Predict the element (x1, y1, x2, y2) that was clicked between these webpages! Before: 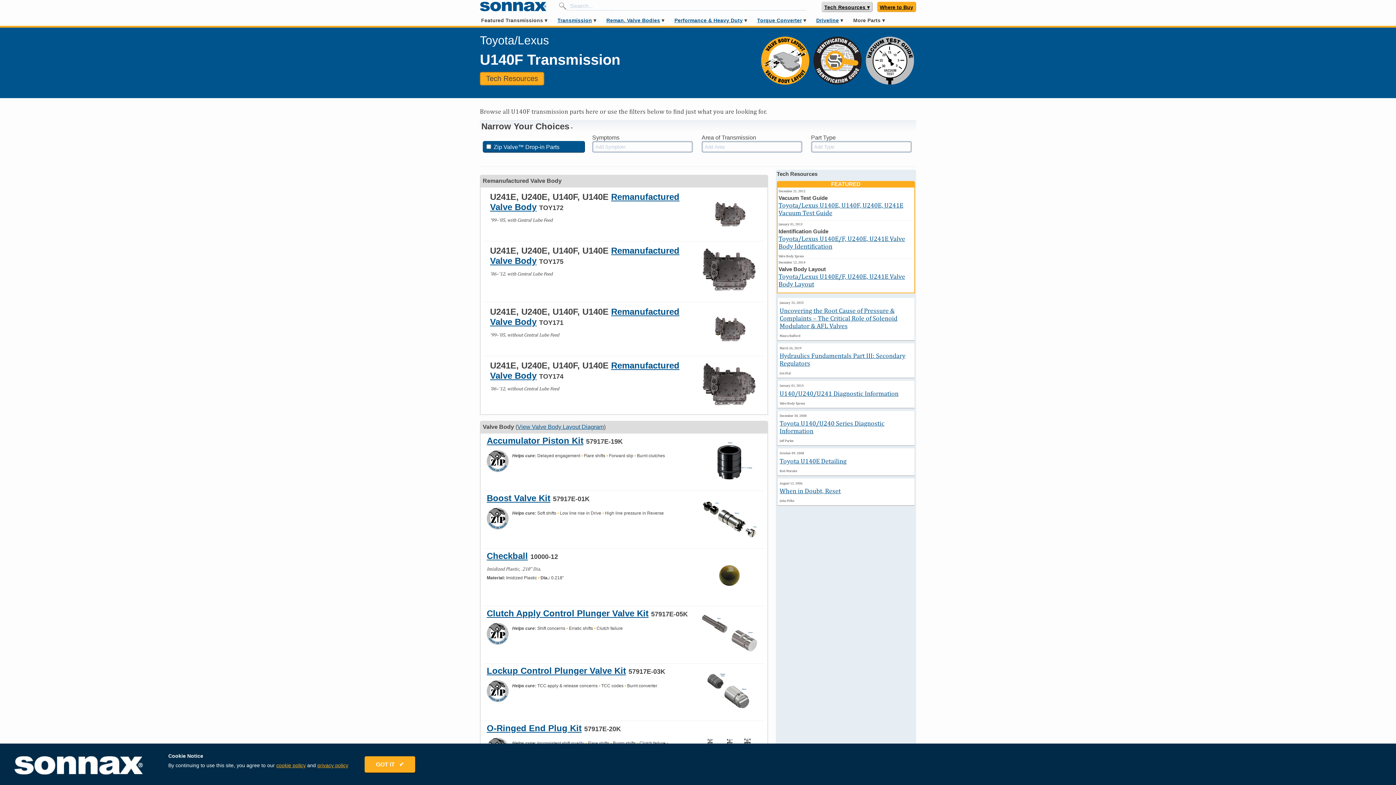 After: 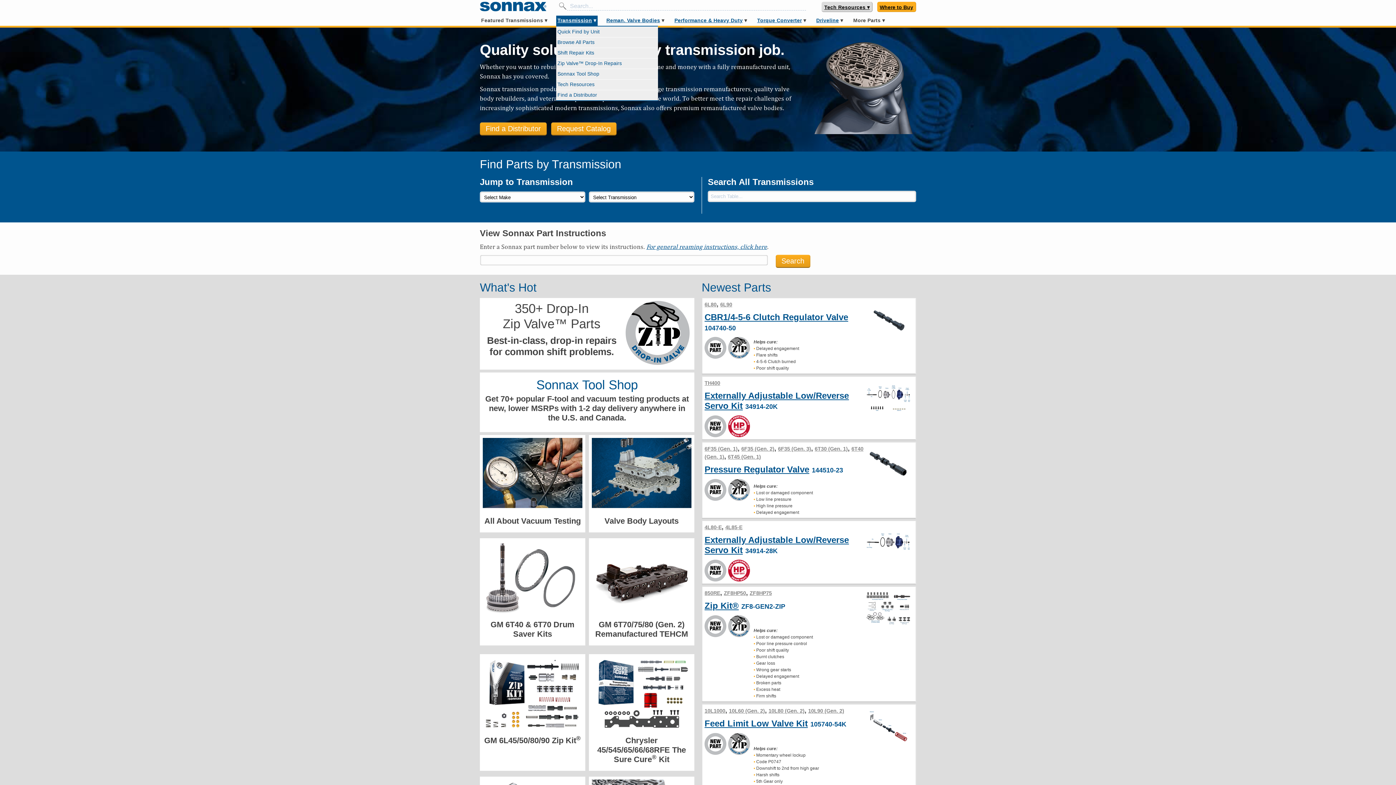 Action: bbox: (557, 17, 592, 23) label: Transmission